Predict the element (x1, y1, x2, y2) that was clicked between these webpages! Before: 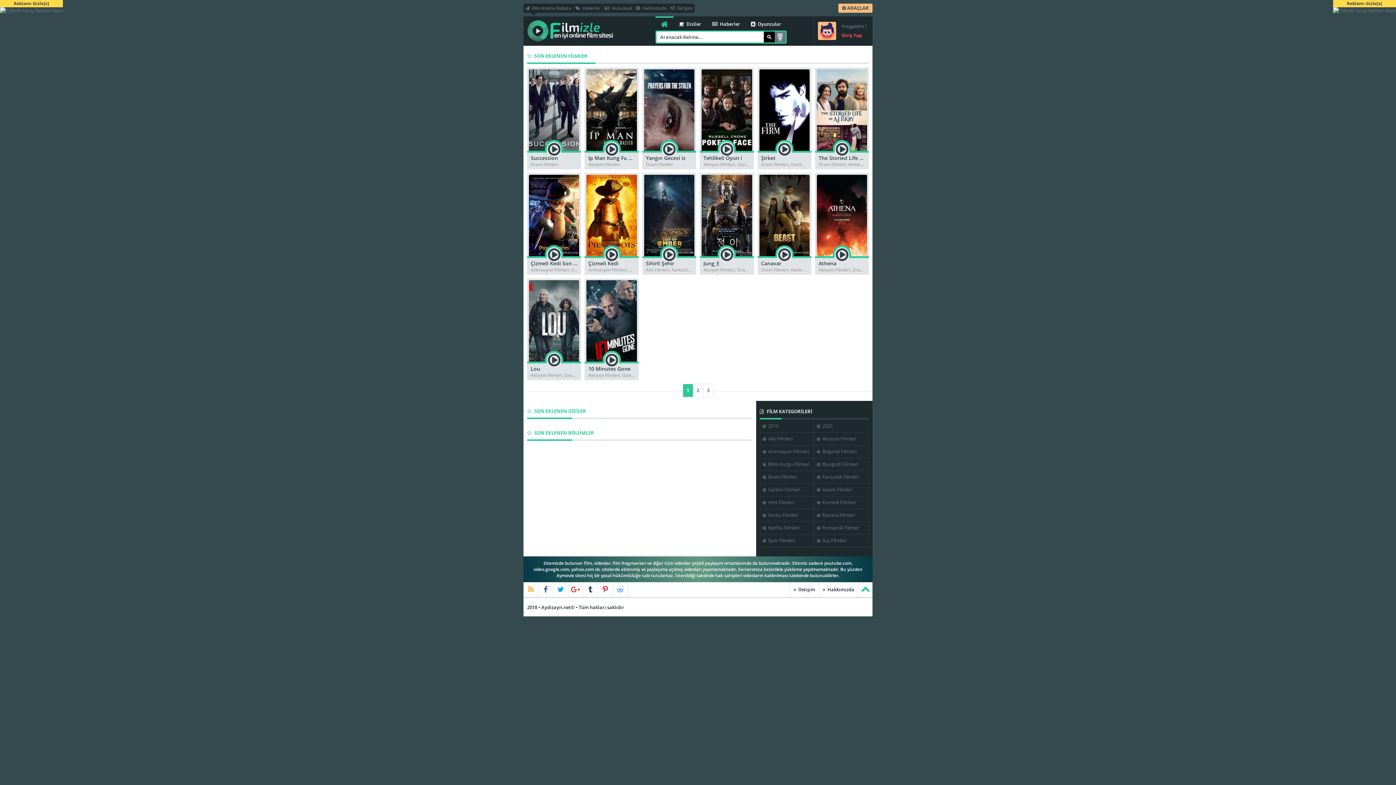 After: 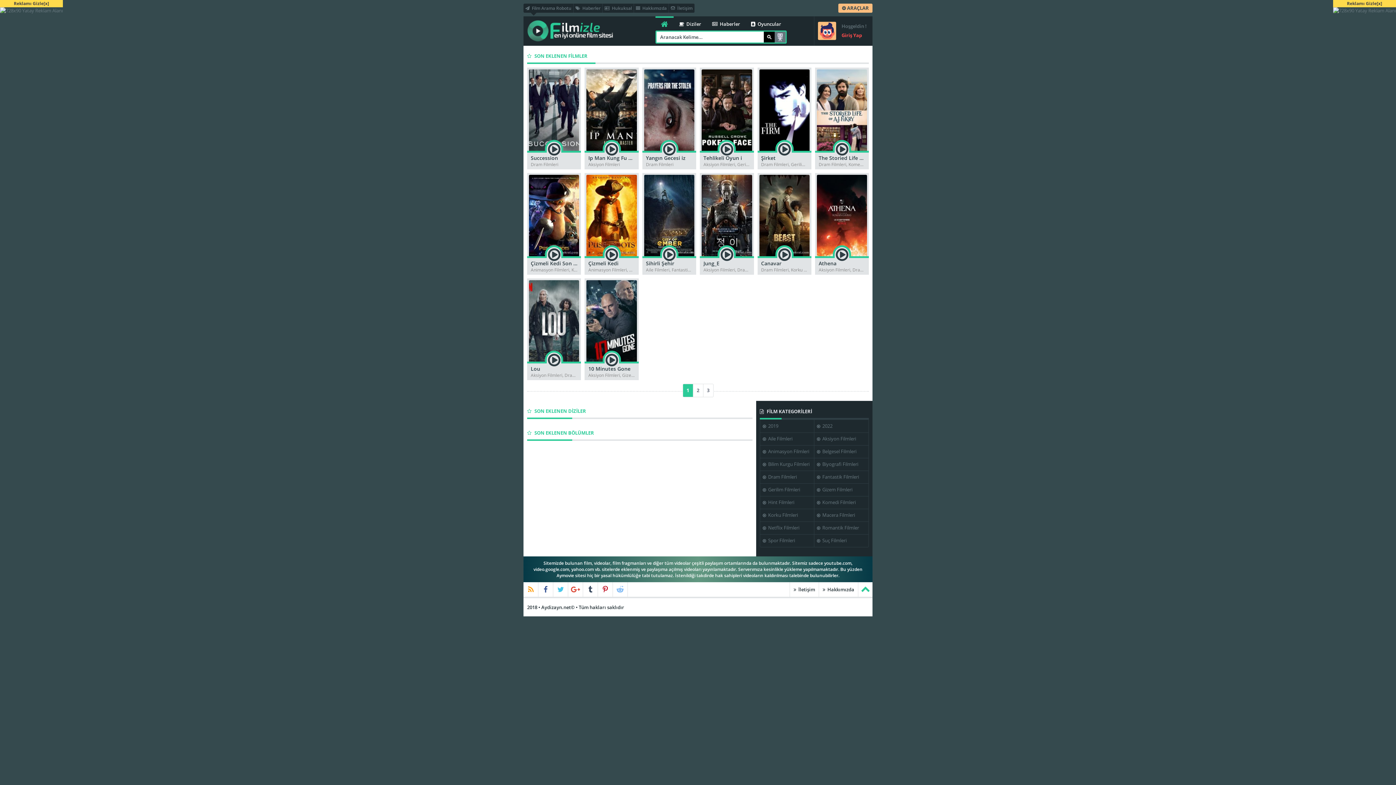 Action: bbox: (553, 582, 568, 597)